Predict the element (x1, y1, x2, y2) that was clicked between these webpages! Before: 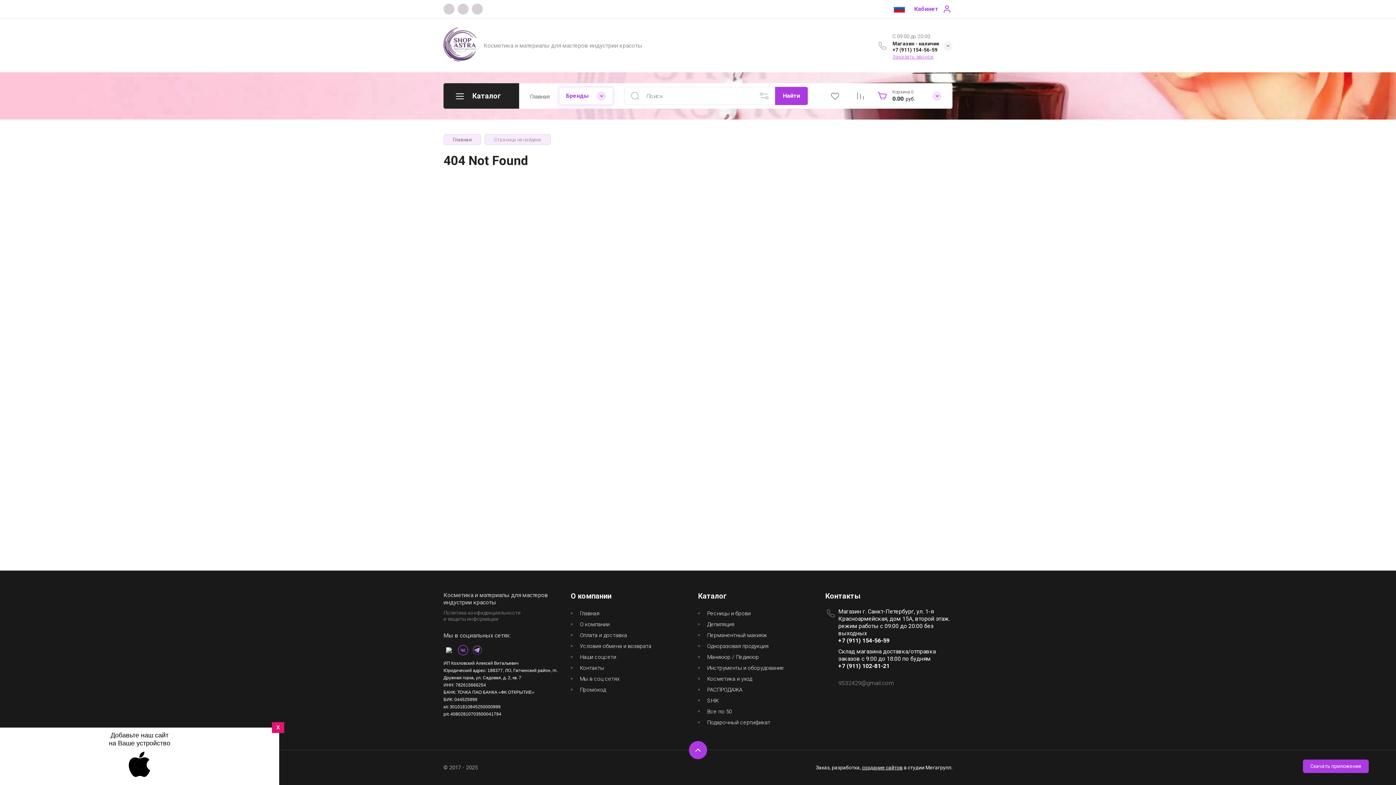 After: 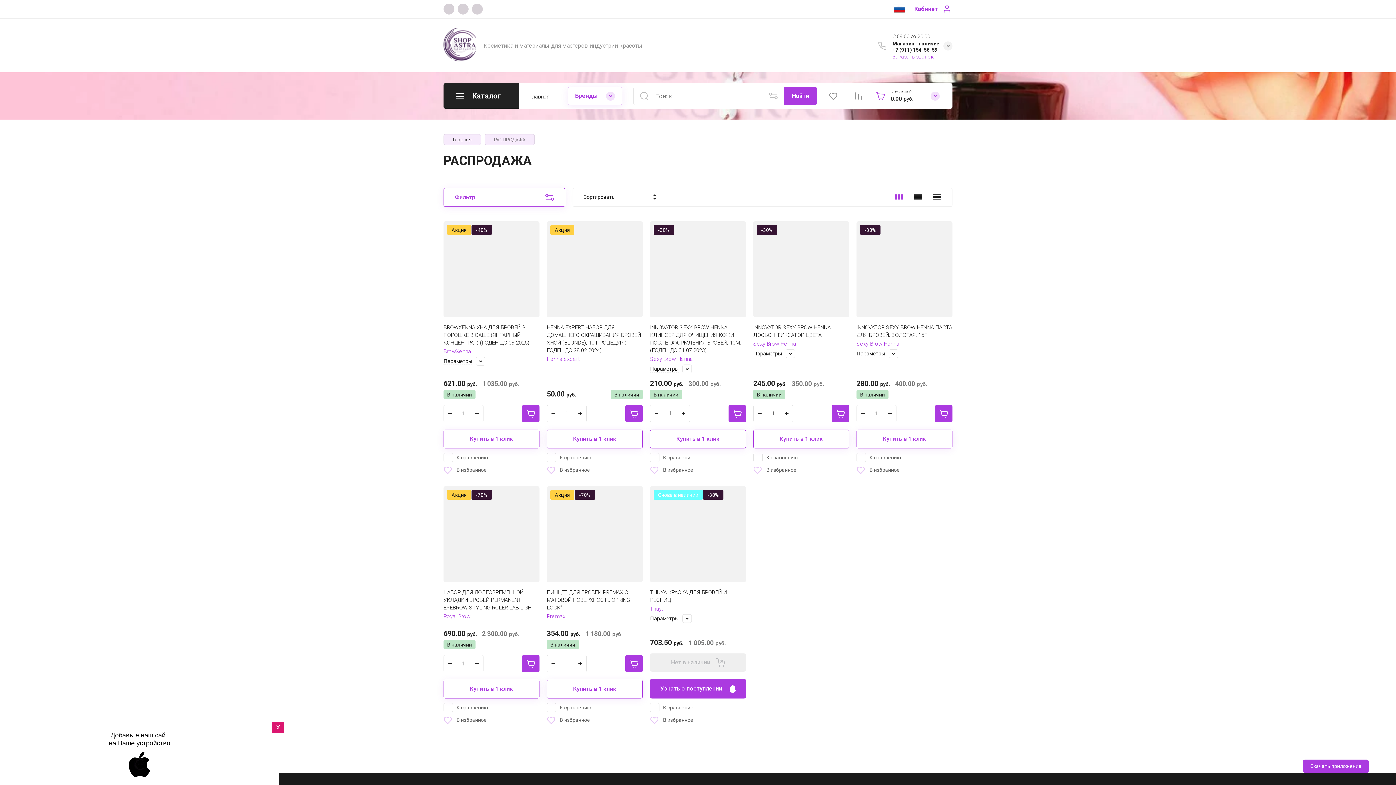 Action: label: РАСПРОДАЖА bbox: (698, 684, 746, 695)